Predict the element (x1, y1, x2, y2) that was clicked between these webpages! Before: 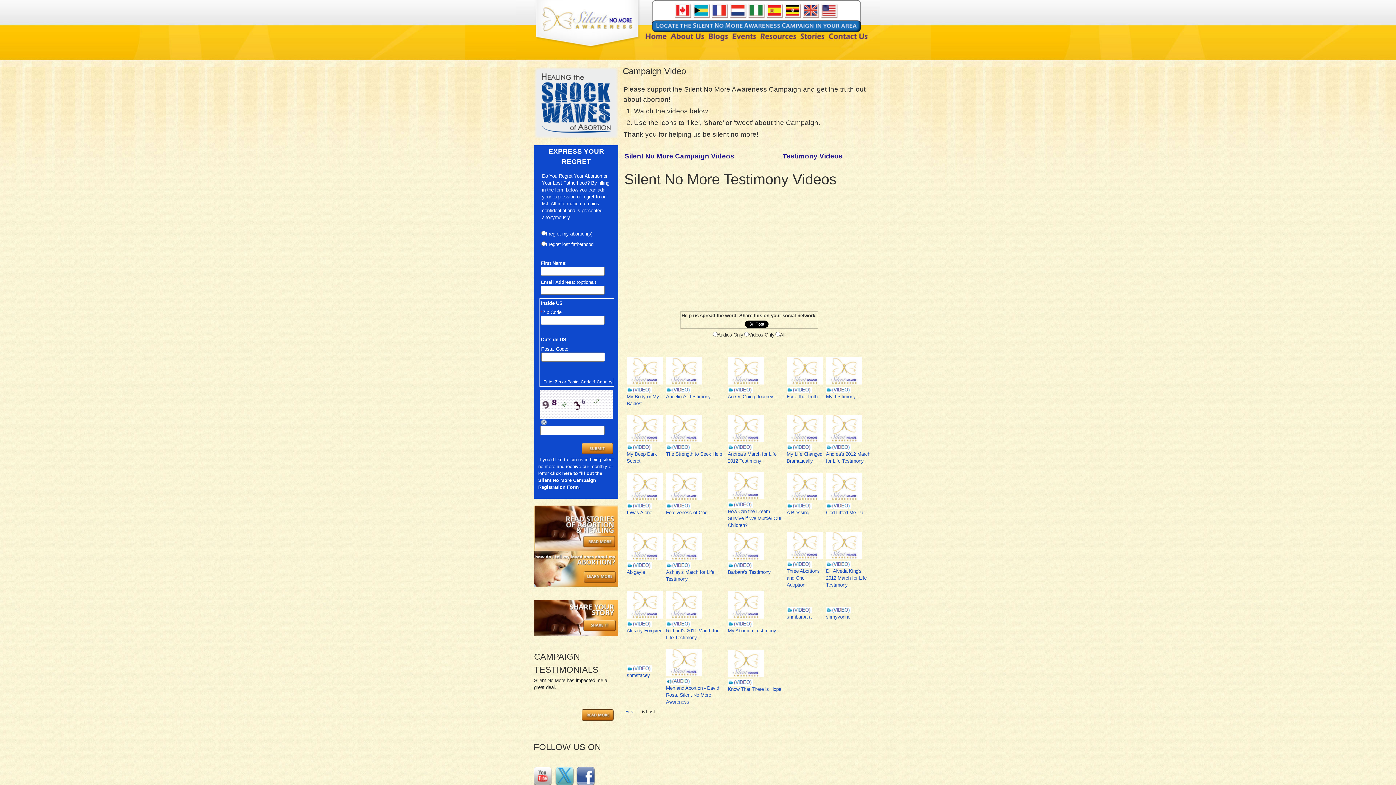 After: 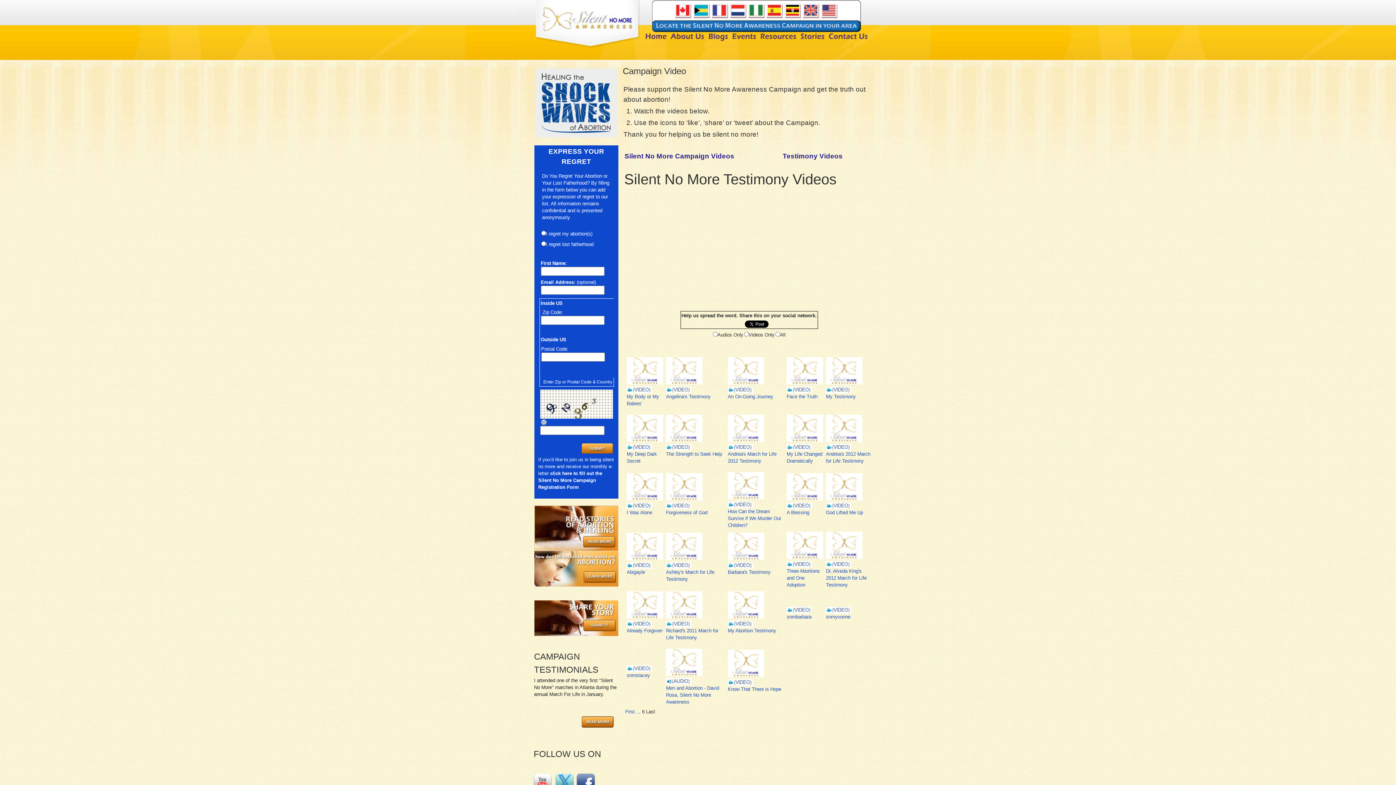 Action: label: My Abortion Testimony bbox: (728, 628, 776, 633)